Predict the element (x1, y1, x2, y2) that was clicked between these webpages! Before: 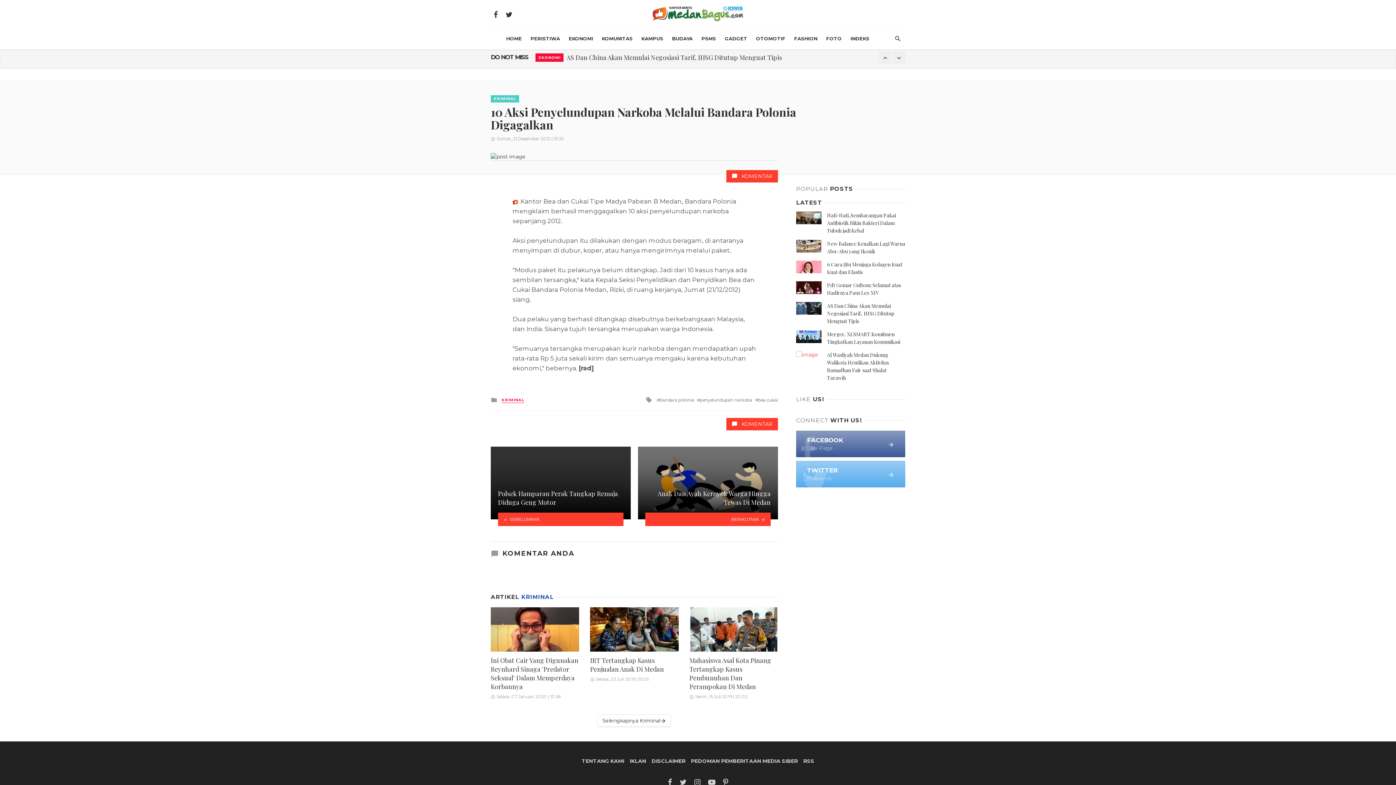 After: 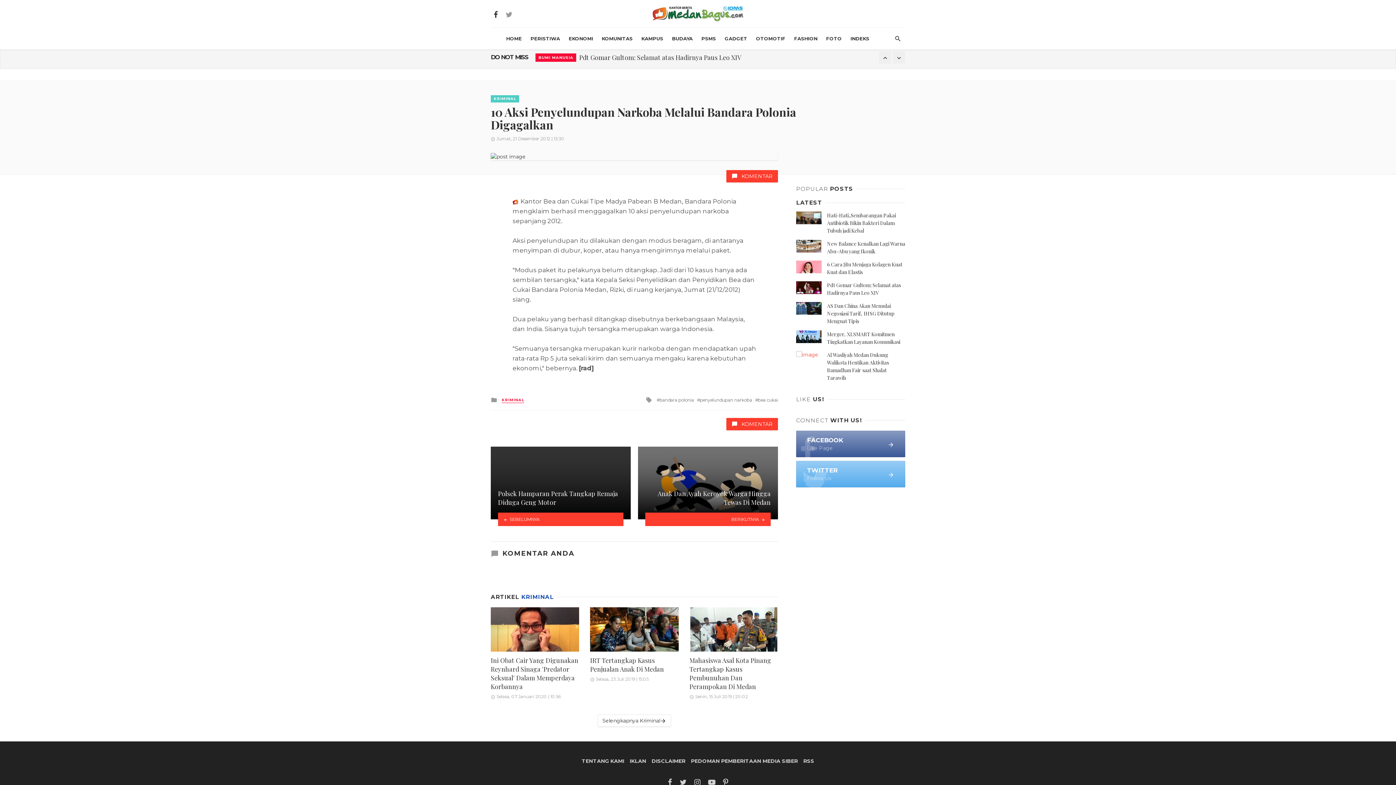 Action: bbox: (502, 10, 515, 18)